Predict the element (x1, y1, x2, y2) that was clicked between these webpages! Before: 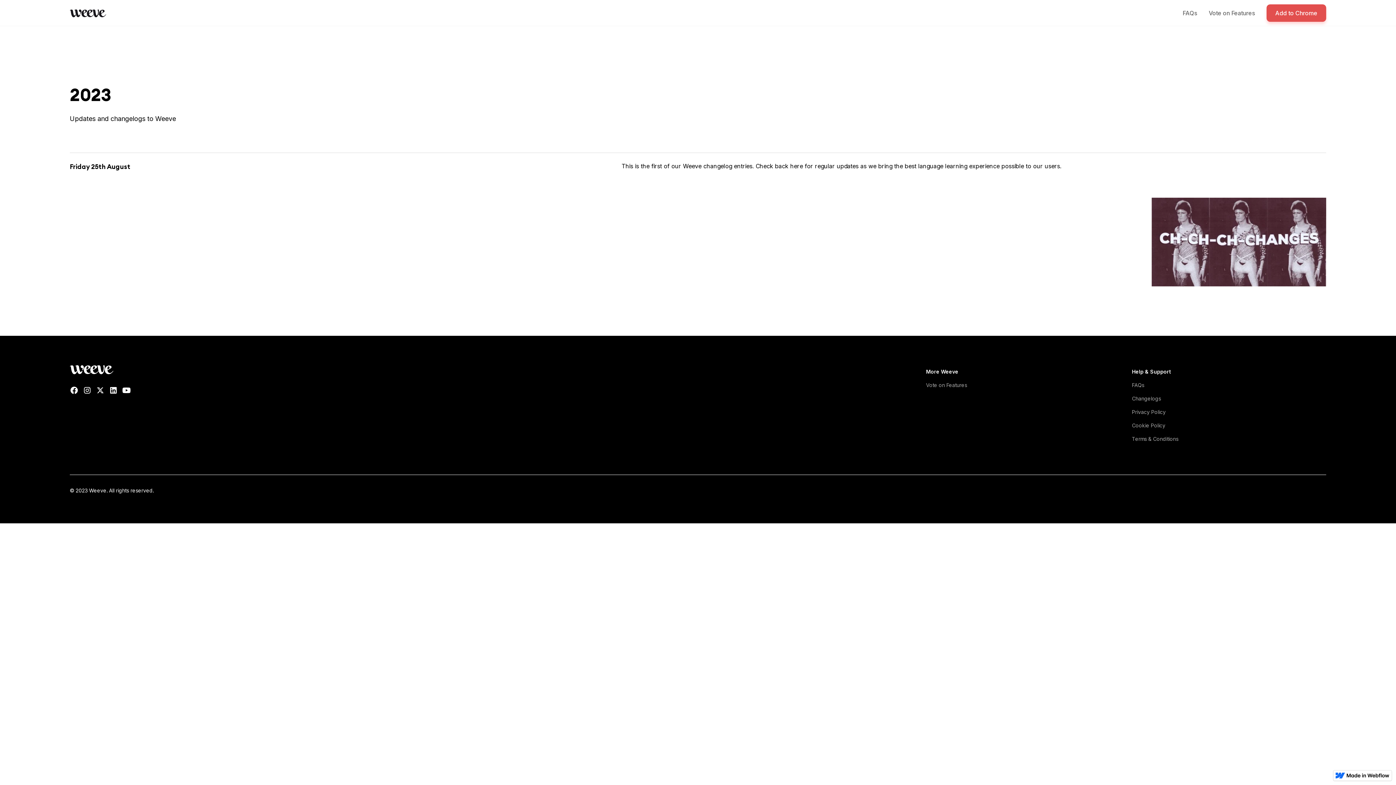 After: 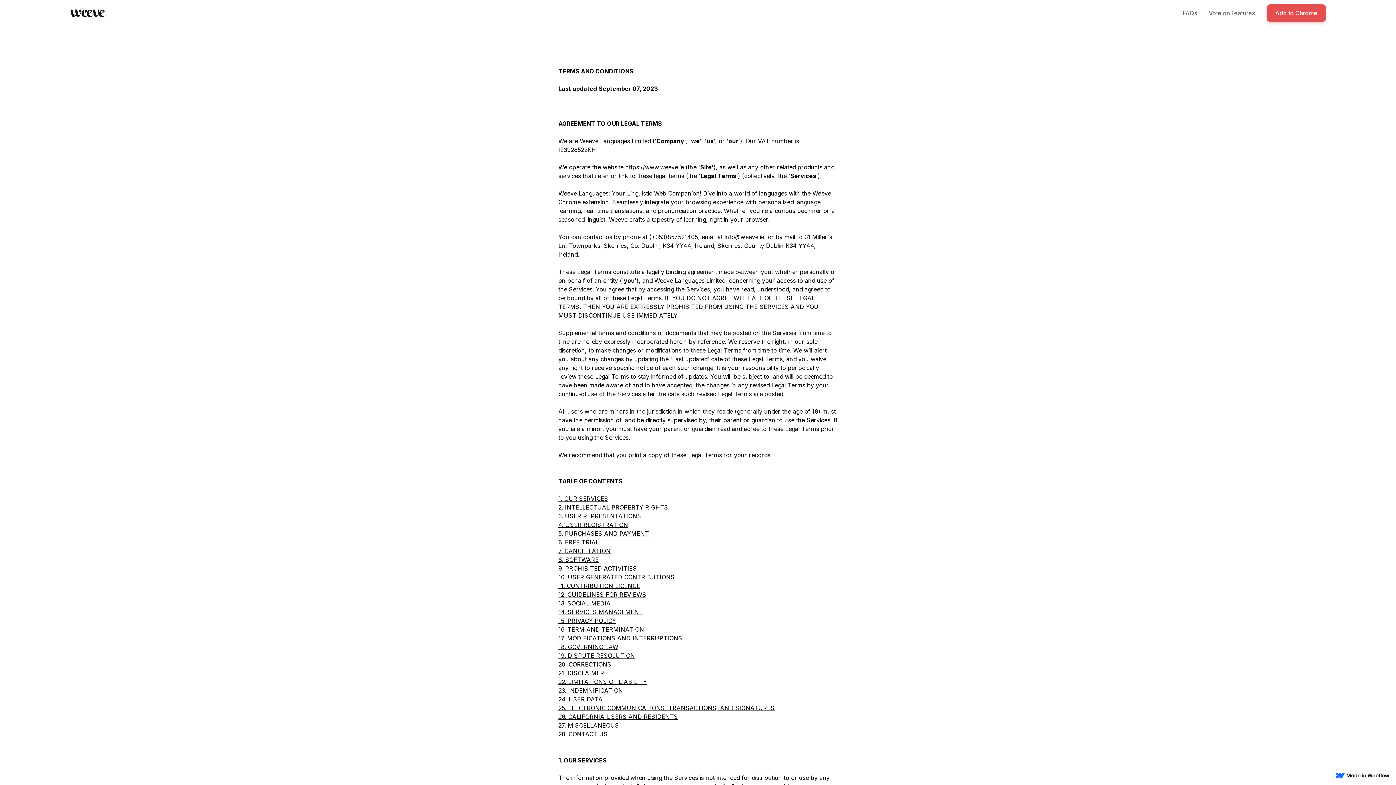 Action: label: Terms & Conditions bbox: (1132, 432, 1178, 445)